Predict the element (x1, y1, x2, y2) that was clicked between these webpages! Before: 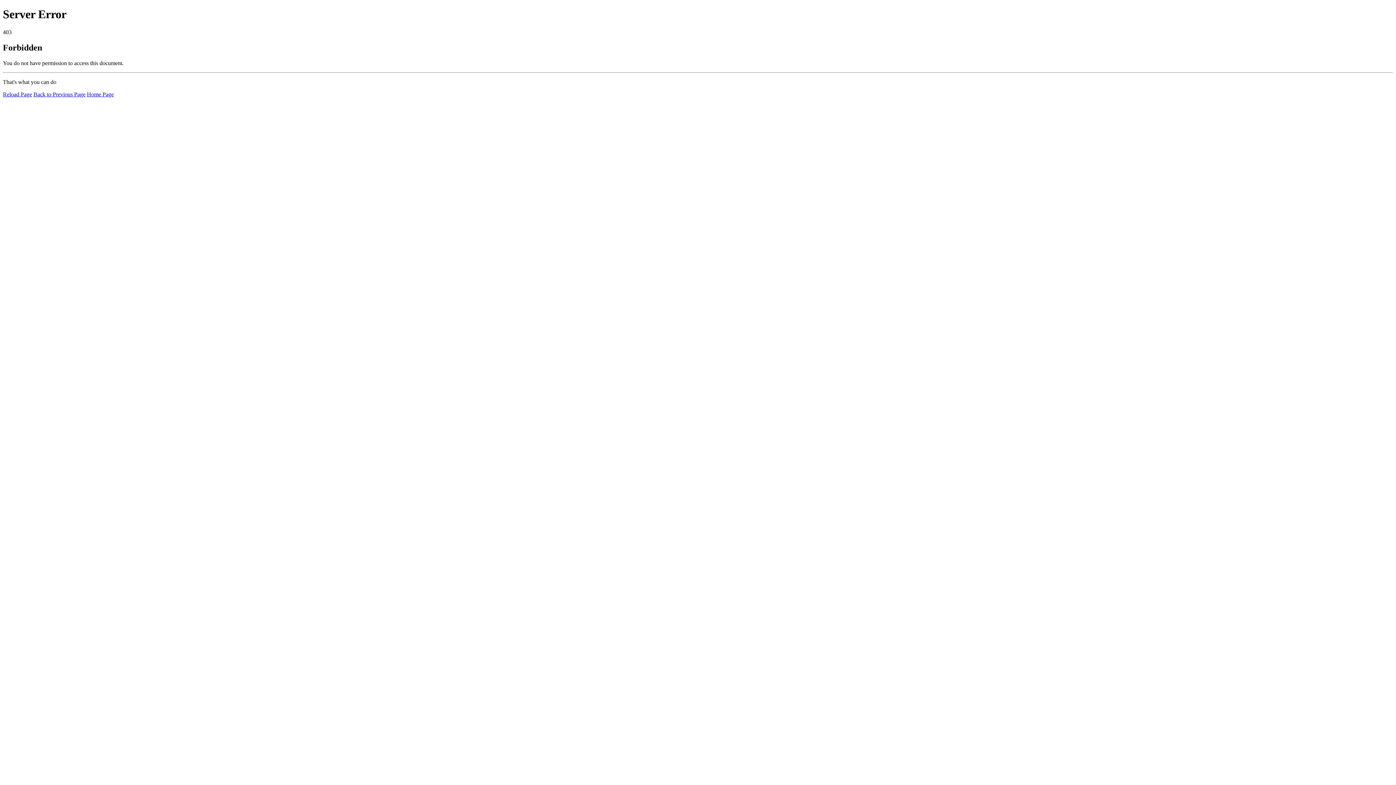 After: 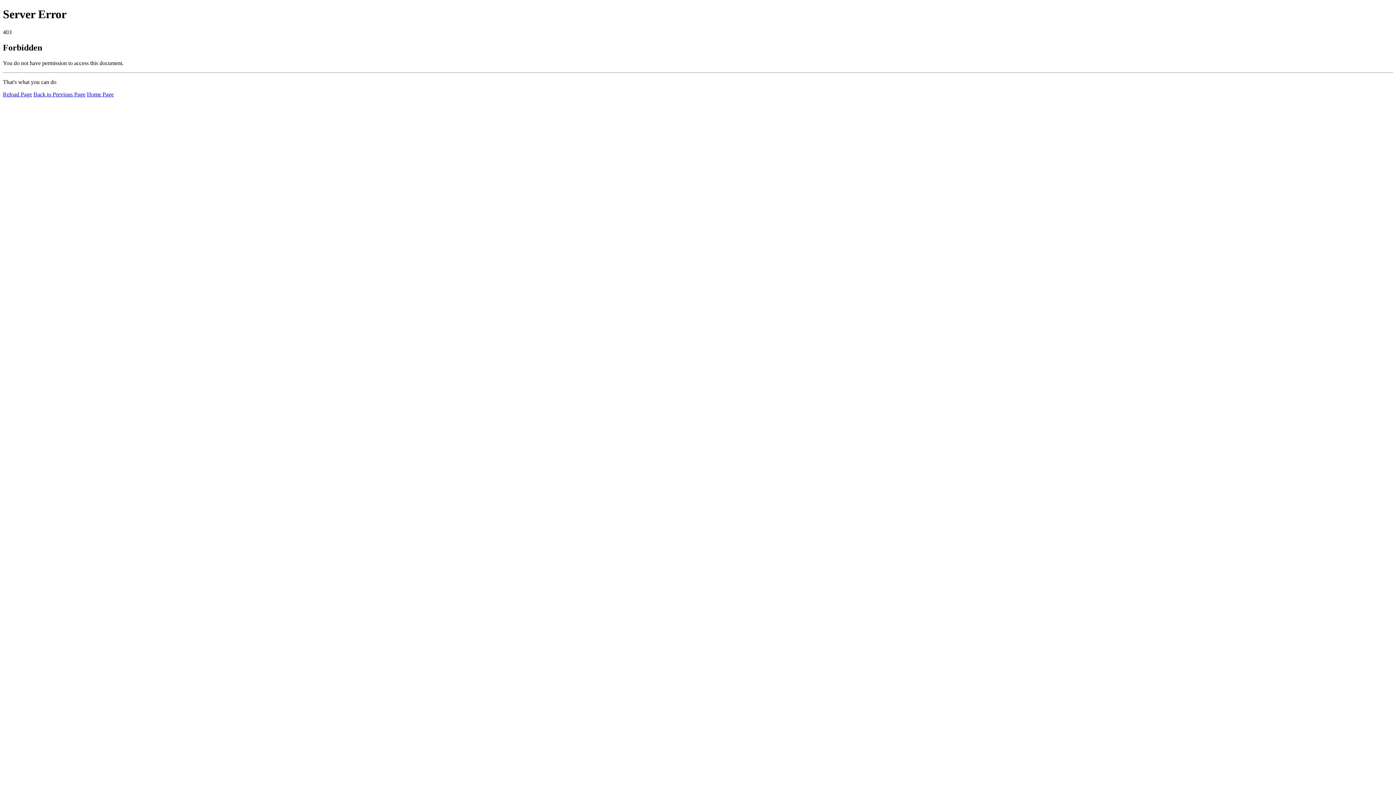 Action: label: Home Page bbox: (86, 91, 113, 97)